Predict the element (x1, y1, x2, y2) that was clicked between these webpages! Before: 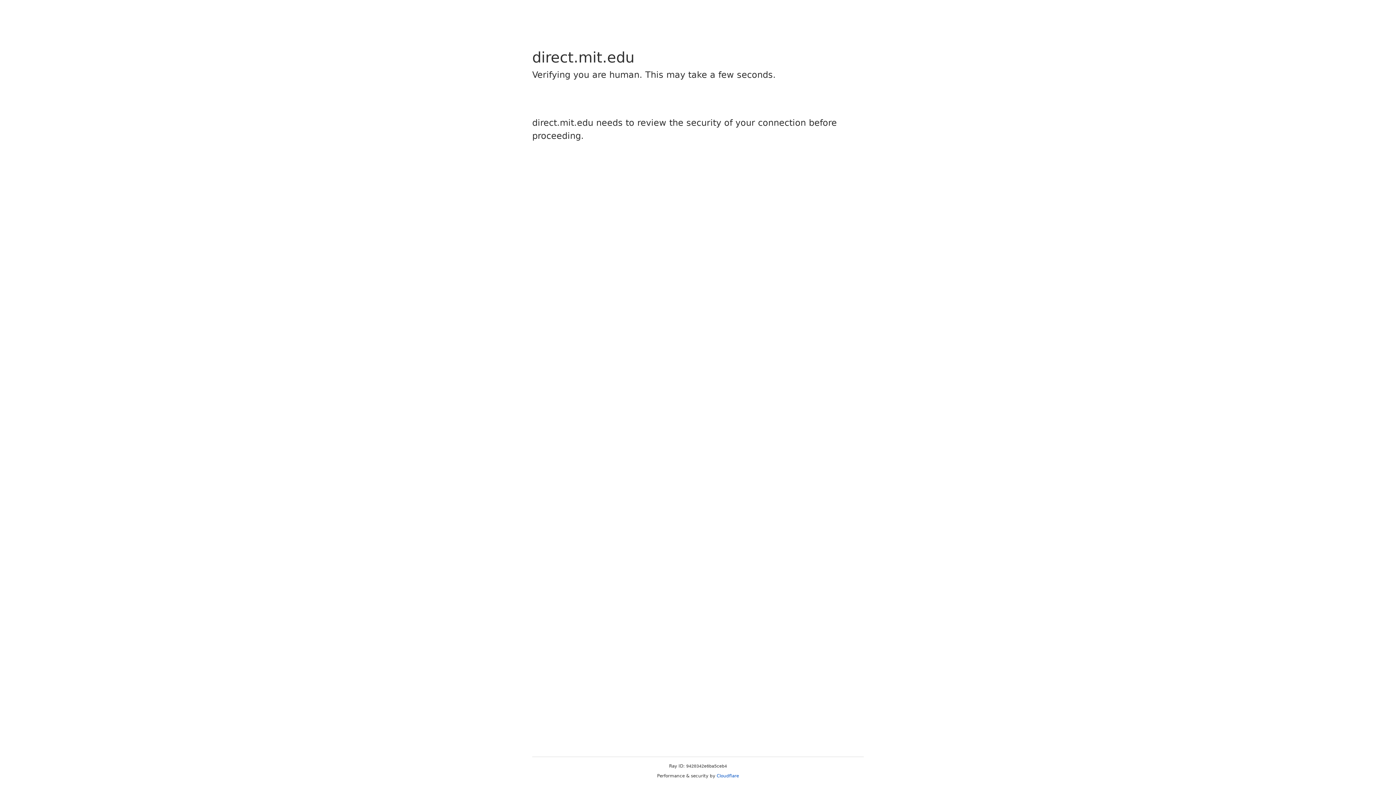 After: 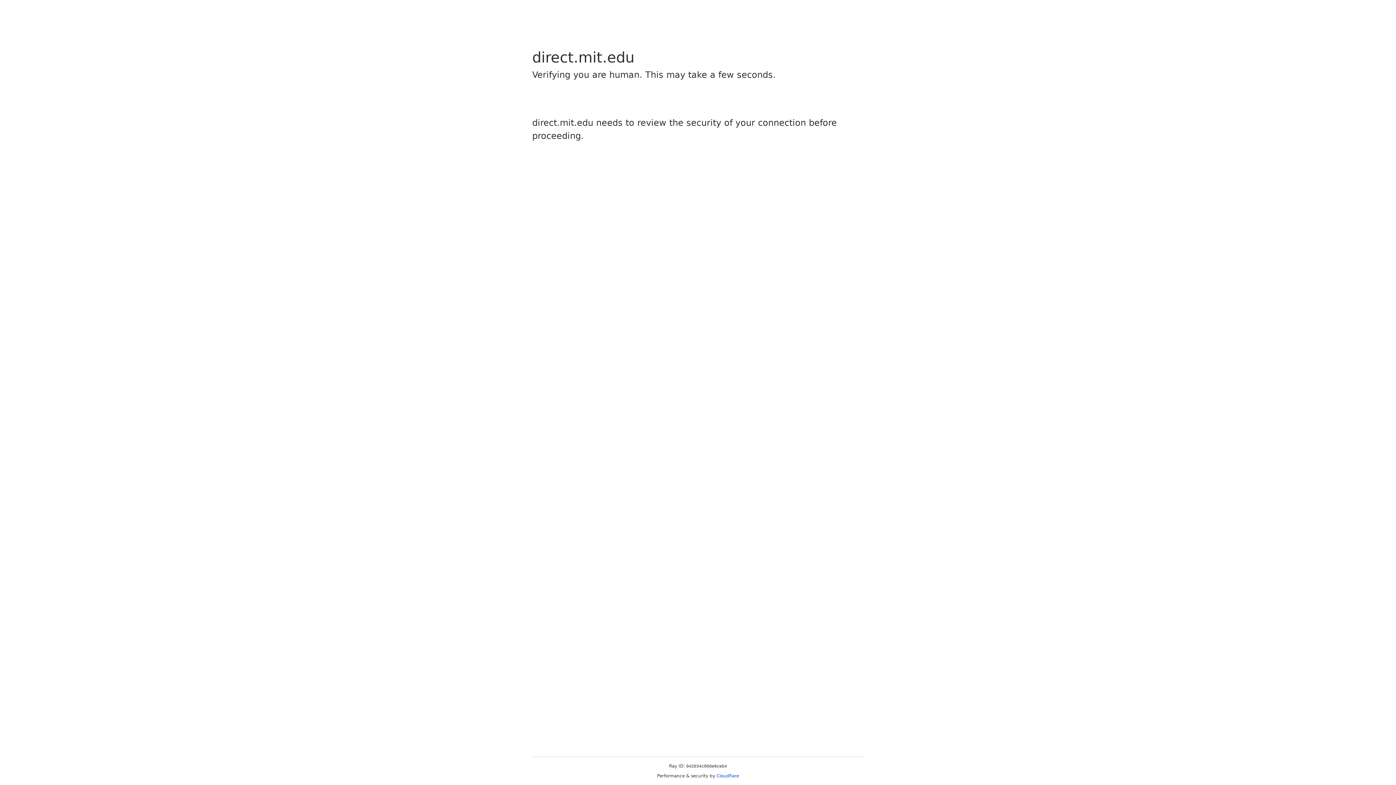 Action: bbox: (716, 773, 739, 778) label: Cloudflare